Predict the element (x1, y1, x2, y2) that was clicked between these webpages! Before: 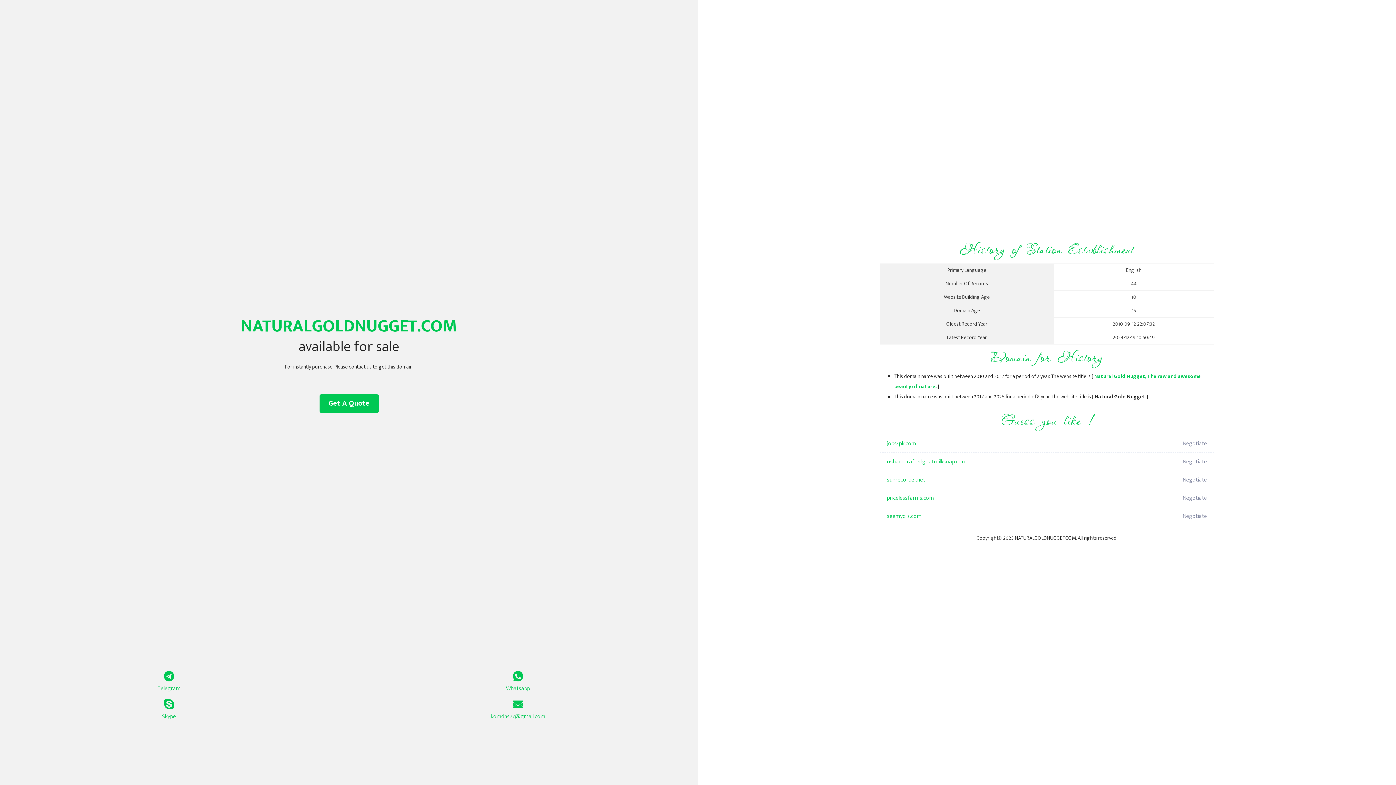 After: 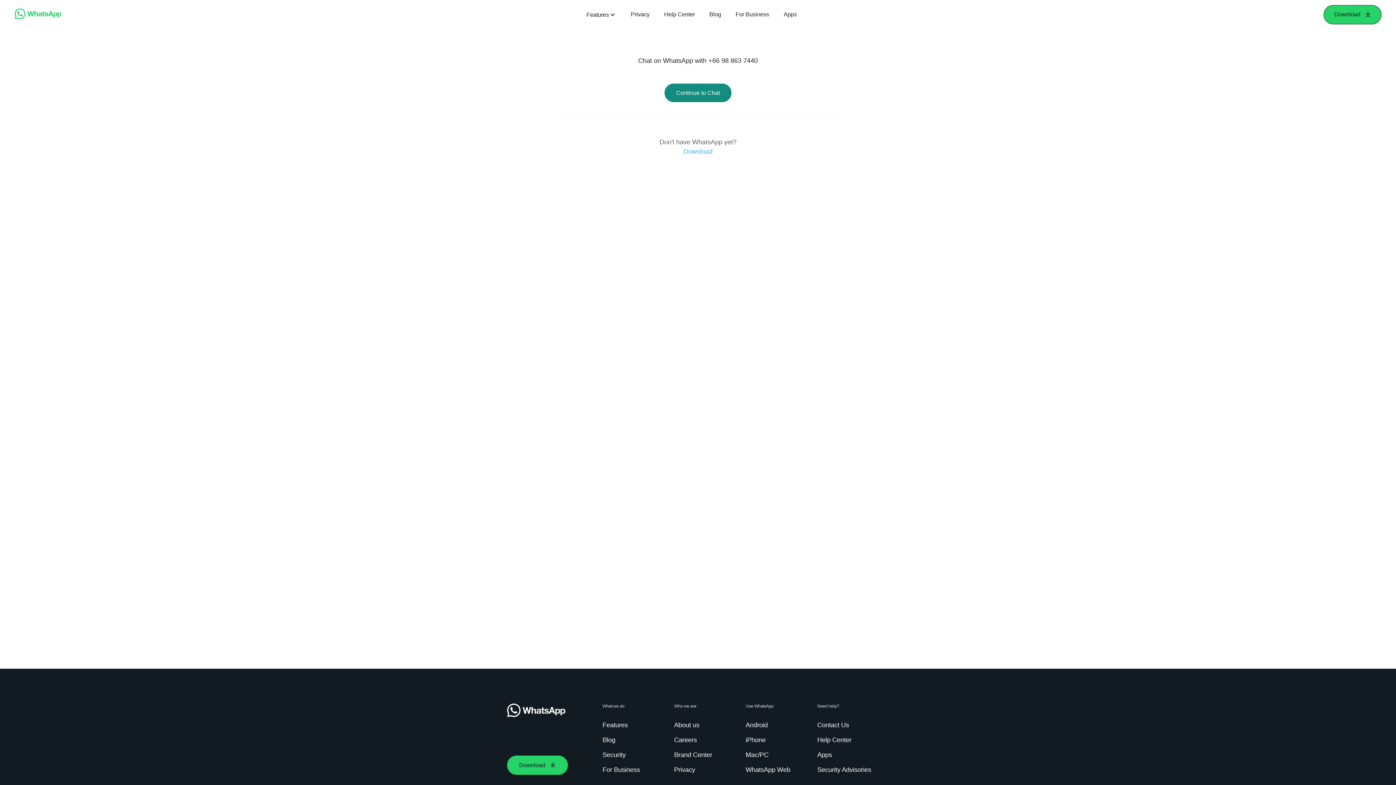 Action: bbox: (349, 671, 687, 693) label: Whatsapp